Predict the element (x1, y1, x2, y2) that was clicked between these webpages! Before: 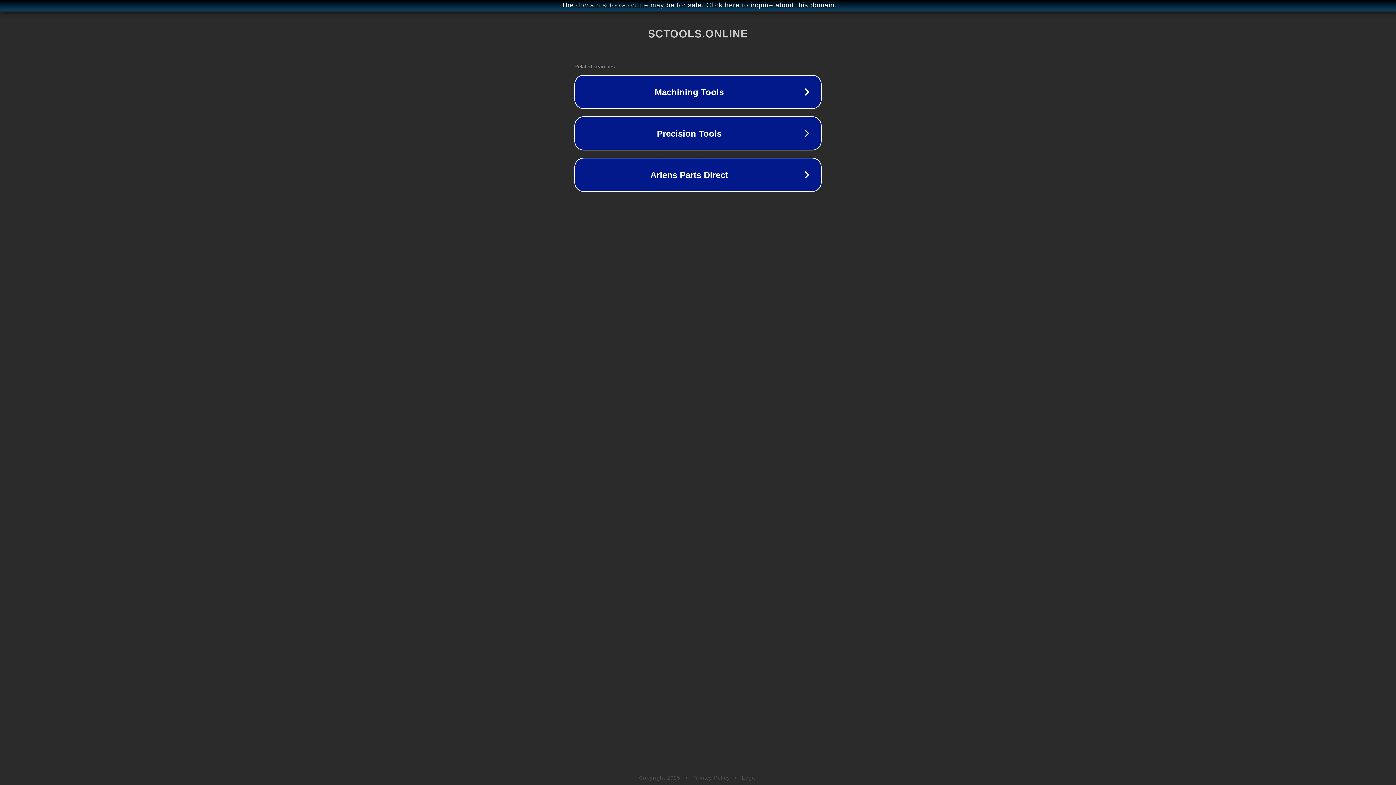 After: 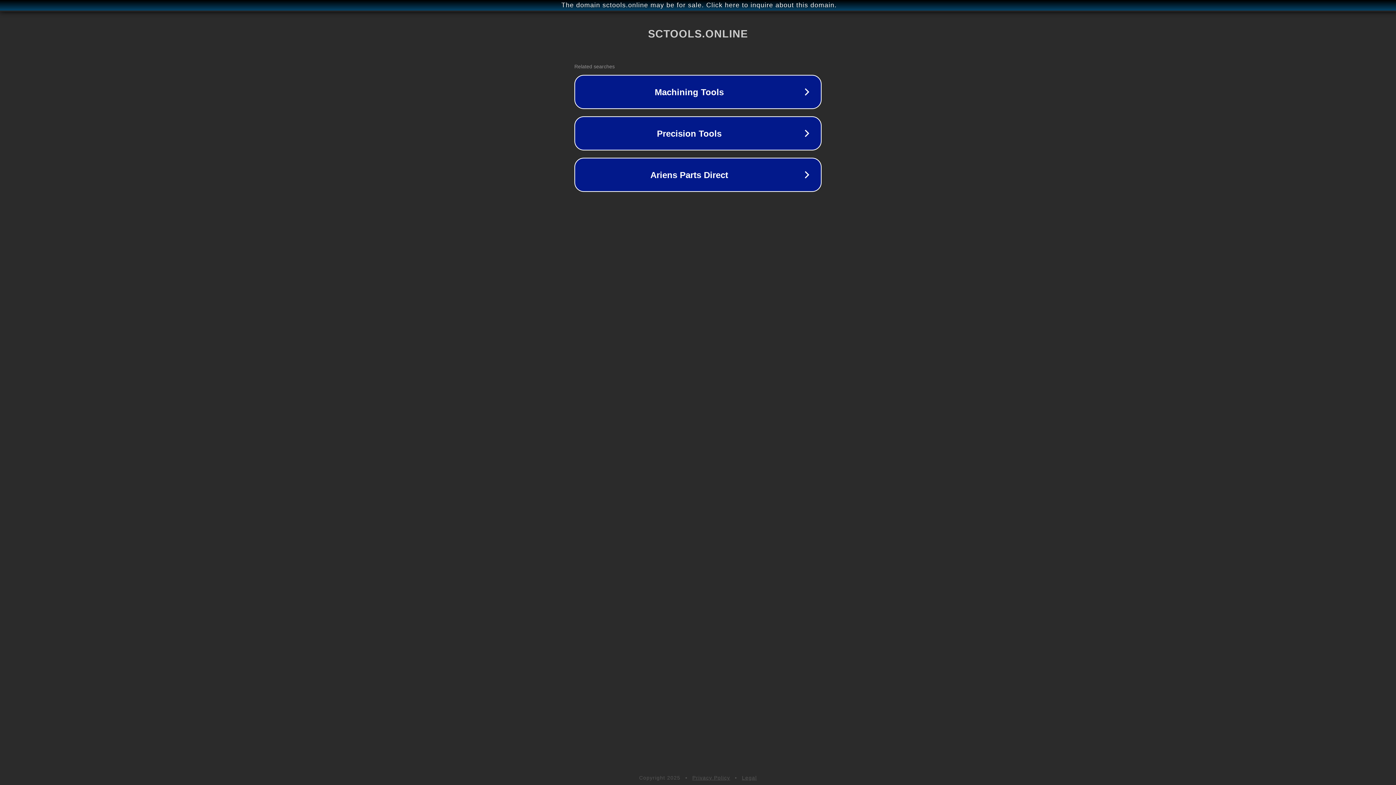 Action: bbox: (692, 775, 730, 781) label: Privacy Policy